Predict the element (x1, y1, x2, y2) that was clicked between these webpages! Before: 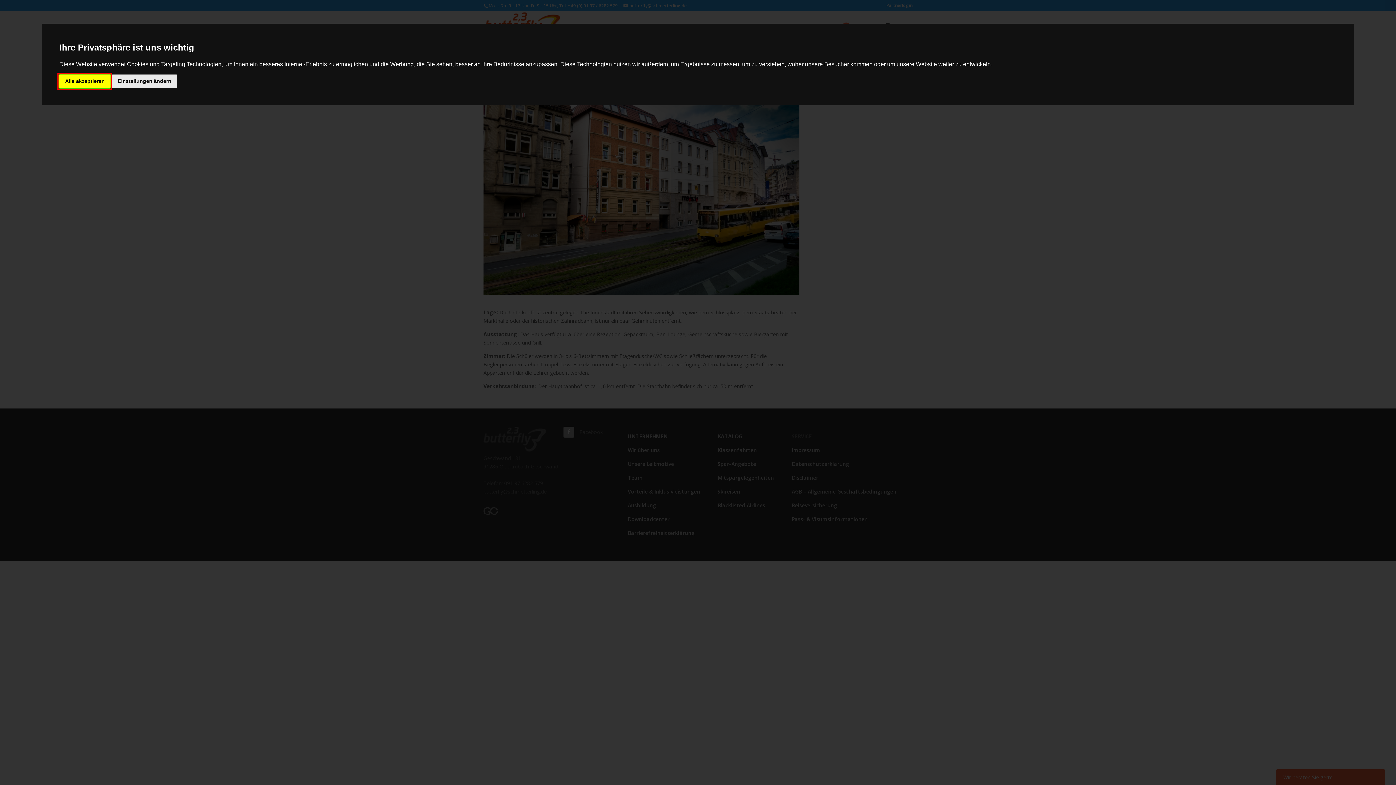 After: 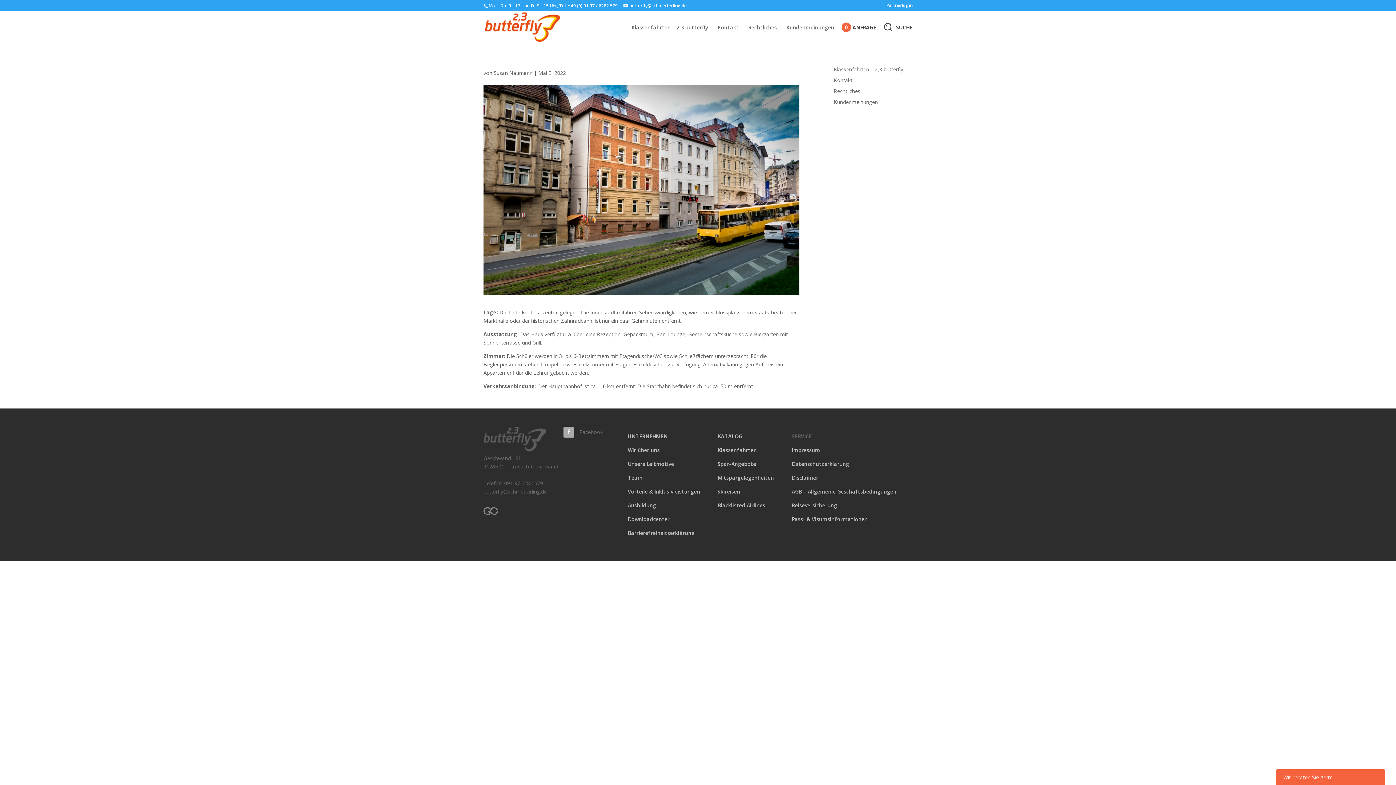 Action: label: alle akzeptieren bbox: (59, 74, 110, 87)